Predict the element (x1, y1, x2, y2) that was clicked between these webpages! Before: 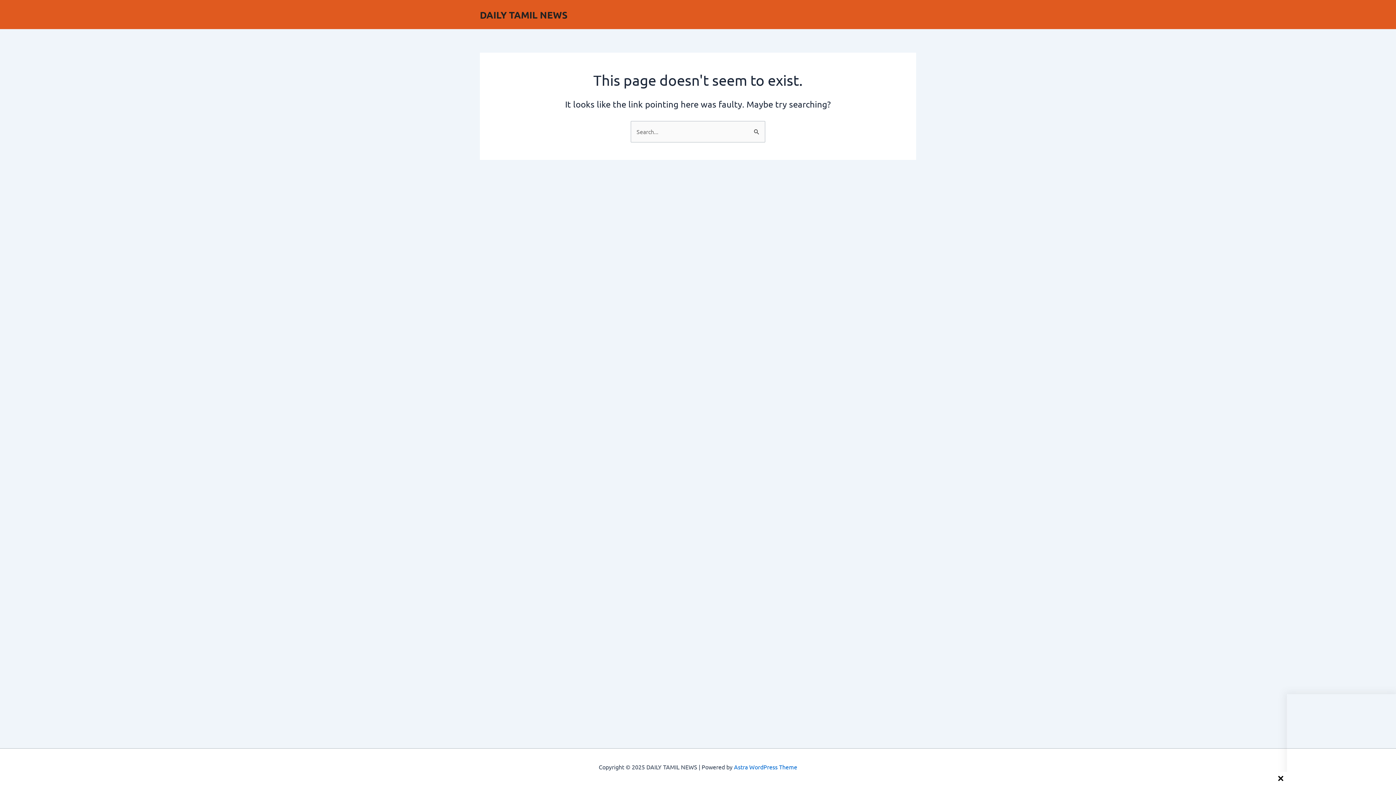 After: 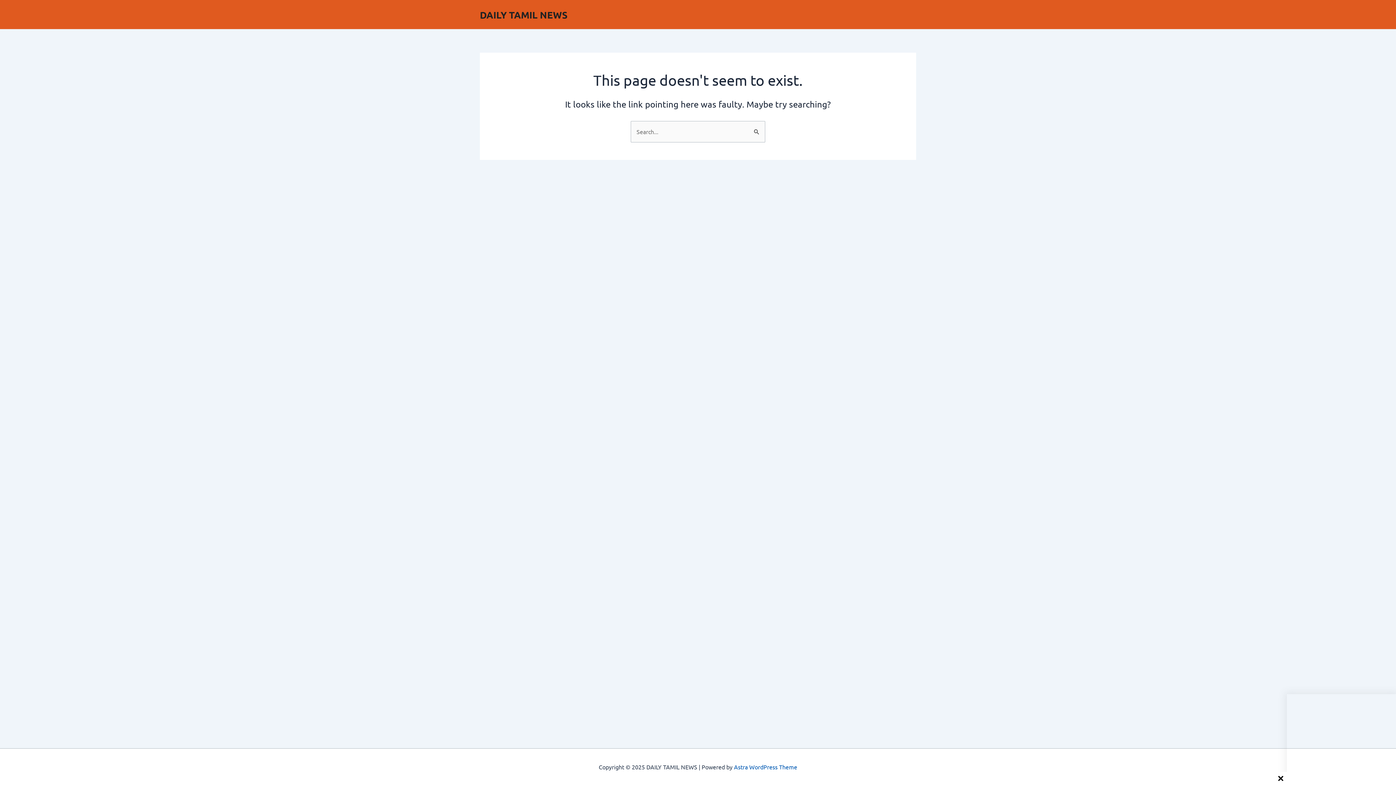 Action: bbox: (734, 763, 797, 770) label: Astra WordPress Theme